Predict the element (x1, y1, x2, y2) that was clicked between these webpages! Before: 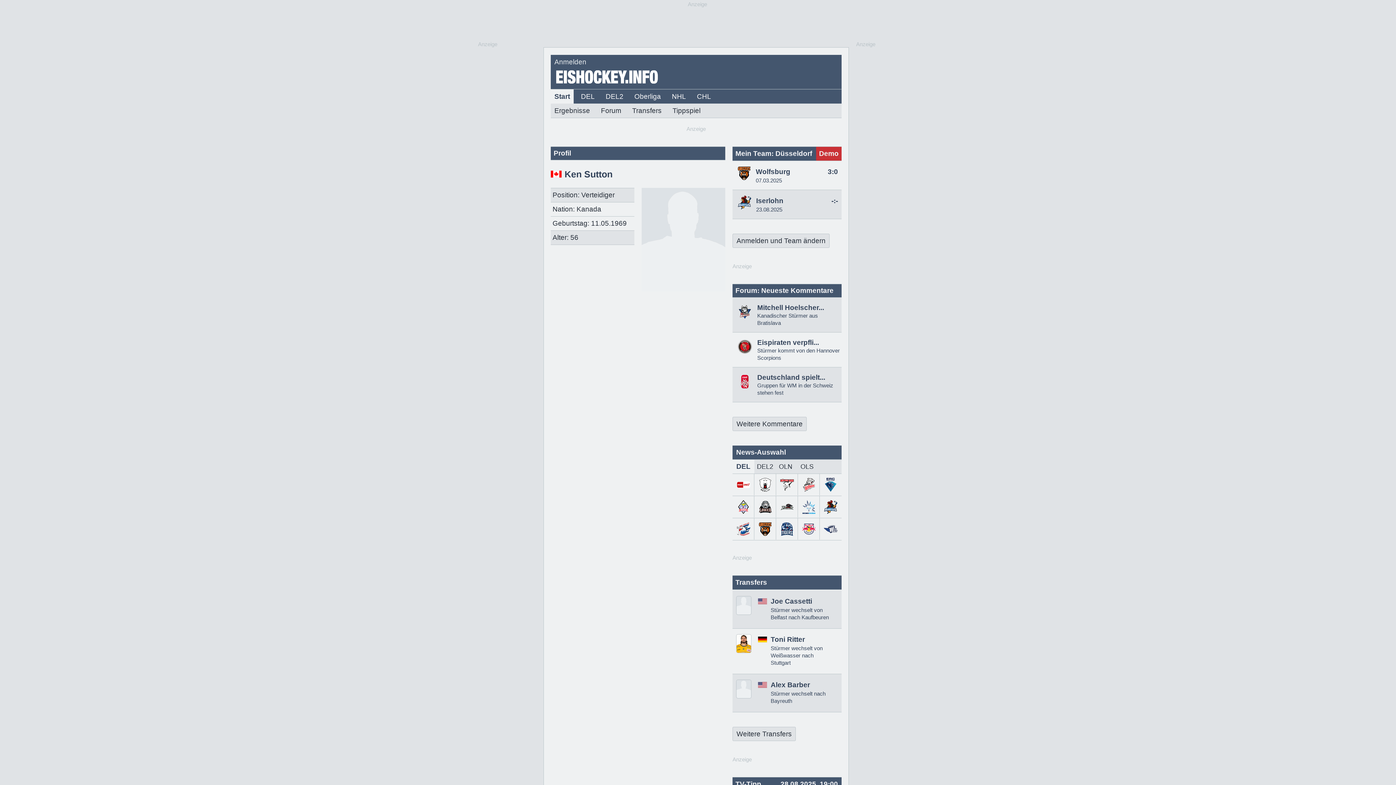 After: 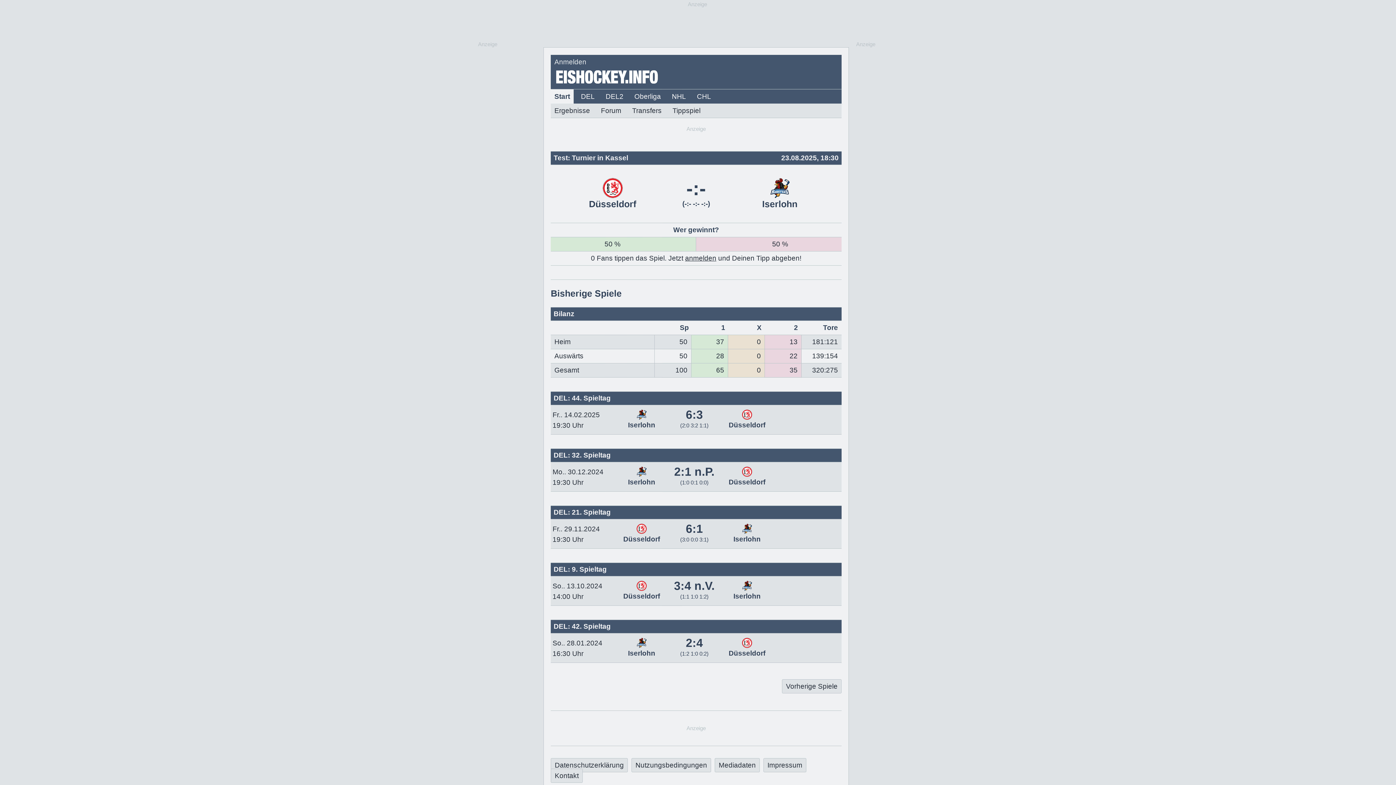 Action: bbox: (831, 197, 838, 204) label: -:-